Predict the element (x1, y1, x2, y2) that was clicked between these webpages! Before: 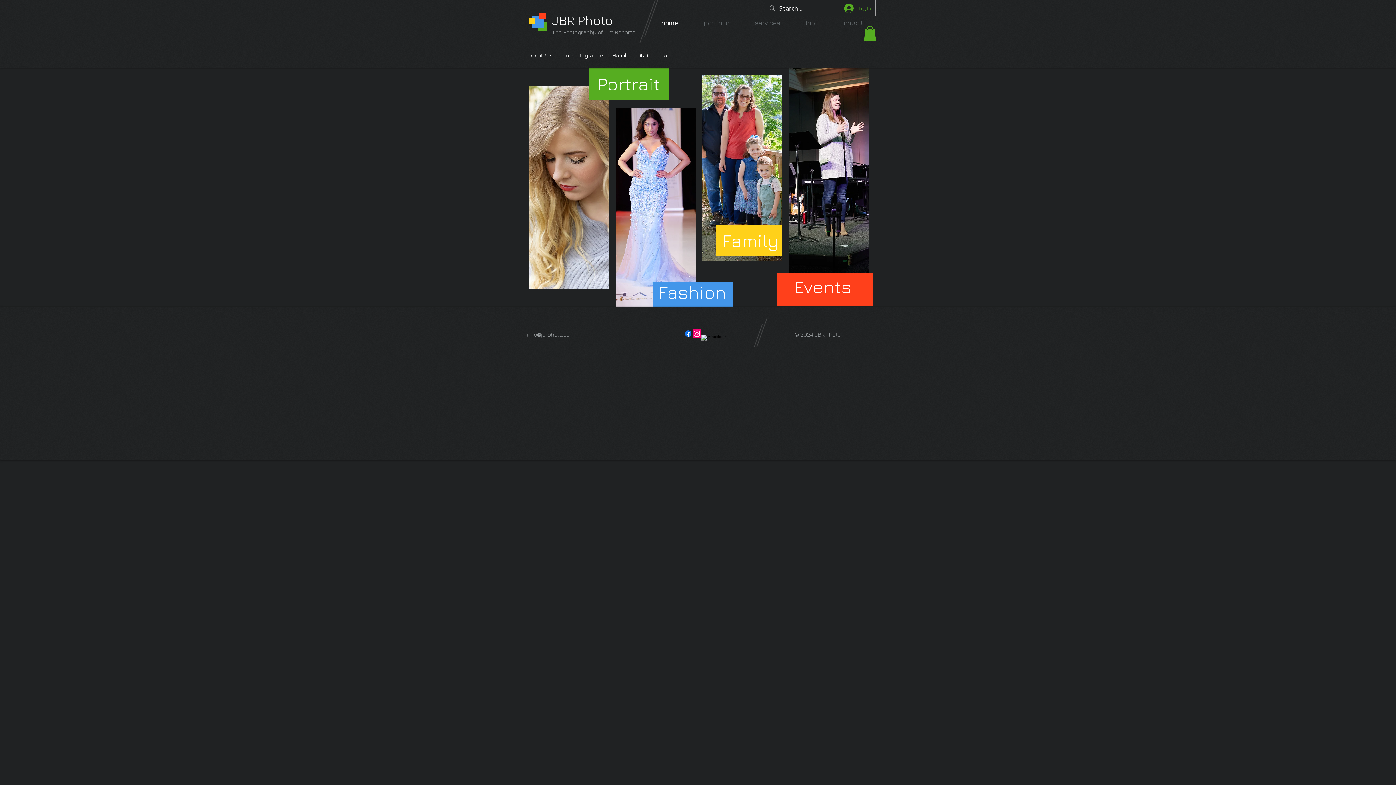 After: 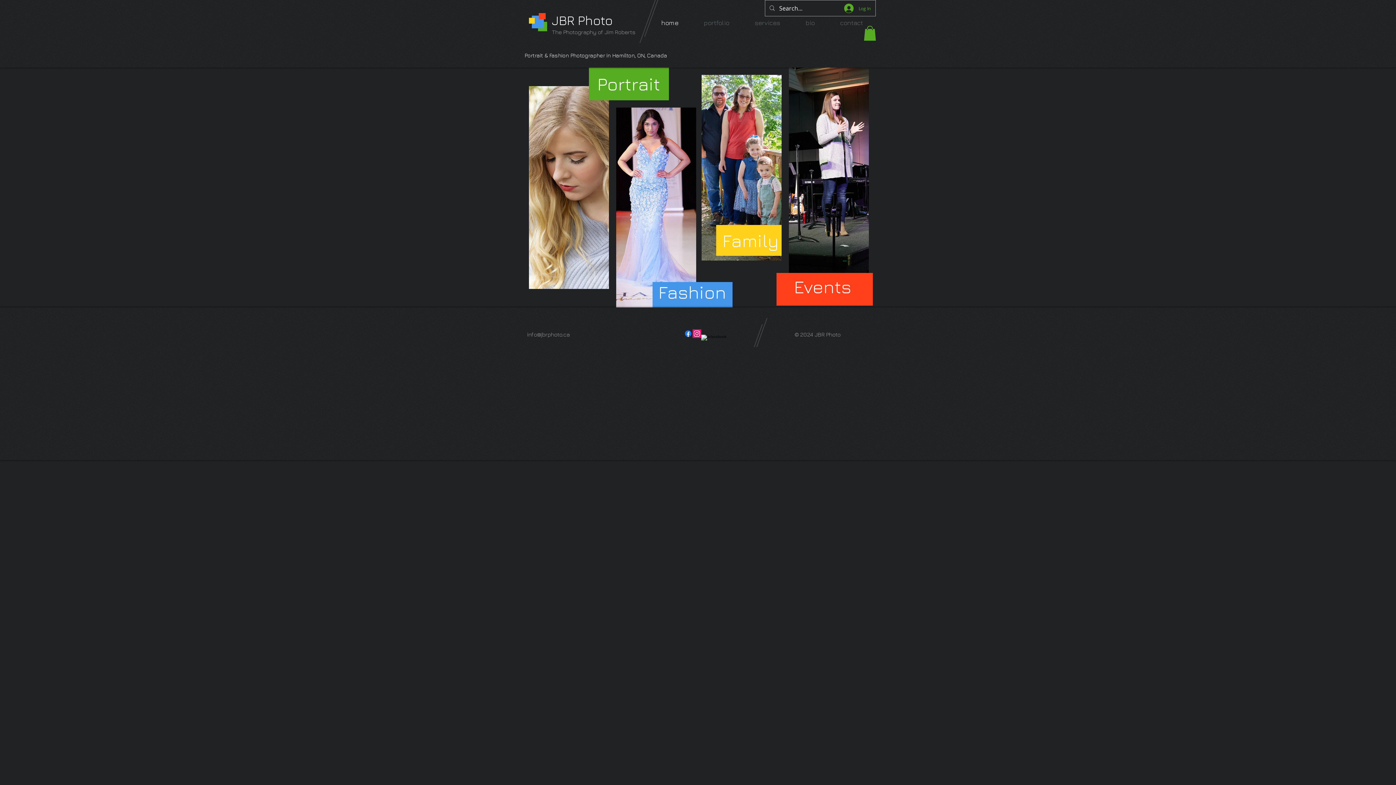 Action: bbox: (864, 25, 876, 40)